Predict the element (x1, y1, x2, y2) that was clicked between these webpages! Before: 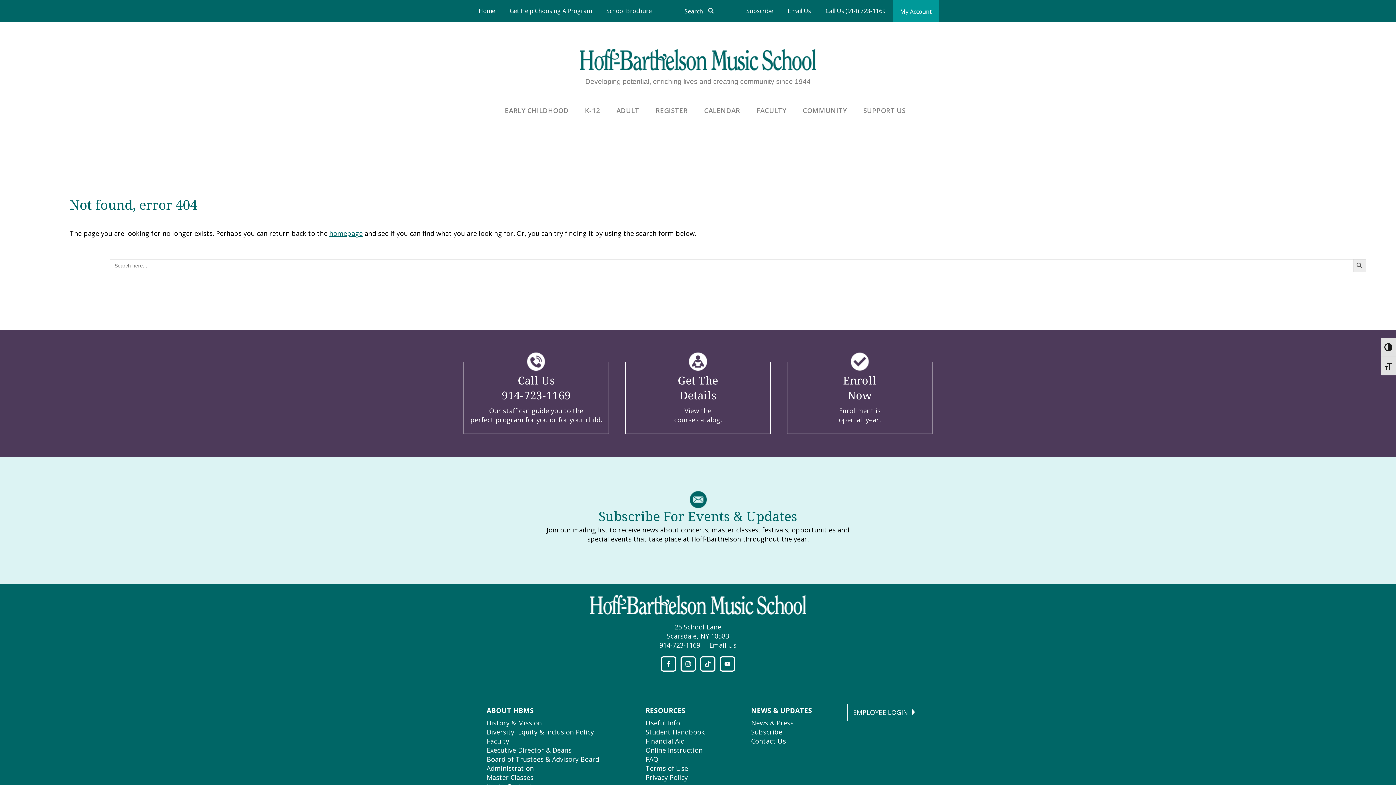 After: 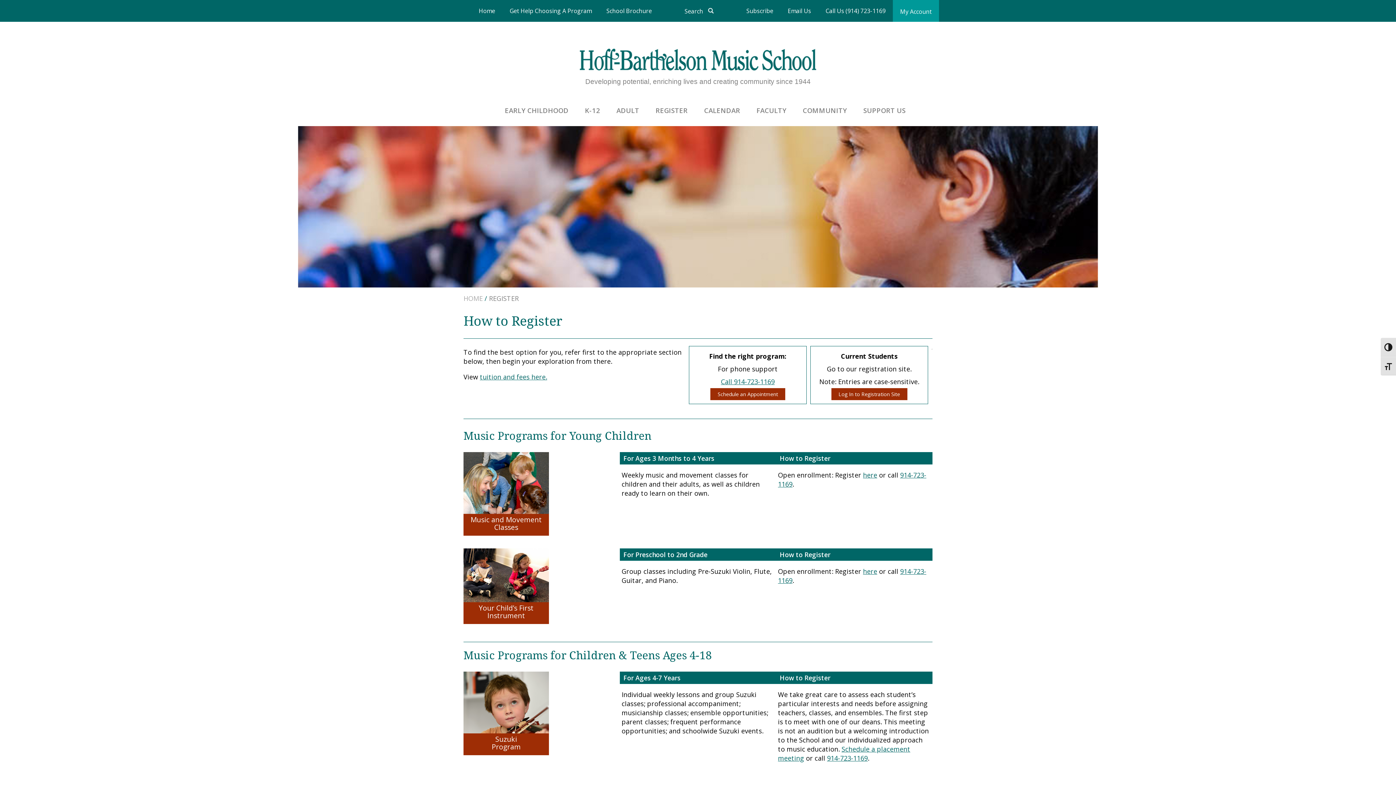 Action: label: Enroll
Now bbox: (843, 365, 876, 404)